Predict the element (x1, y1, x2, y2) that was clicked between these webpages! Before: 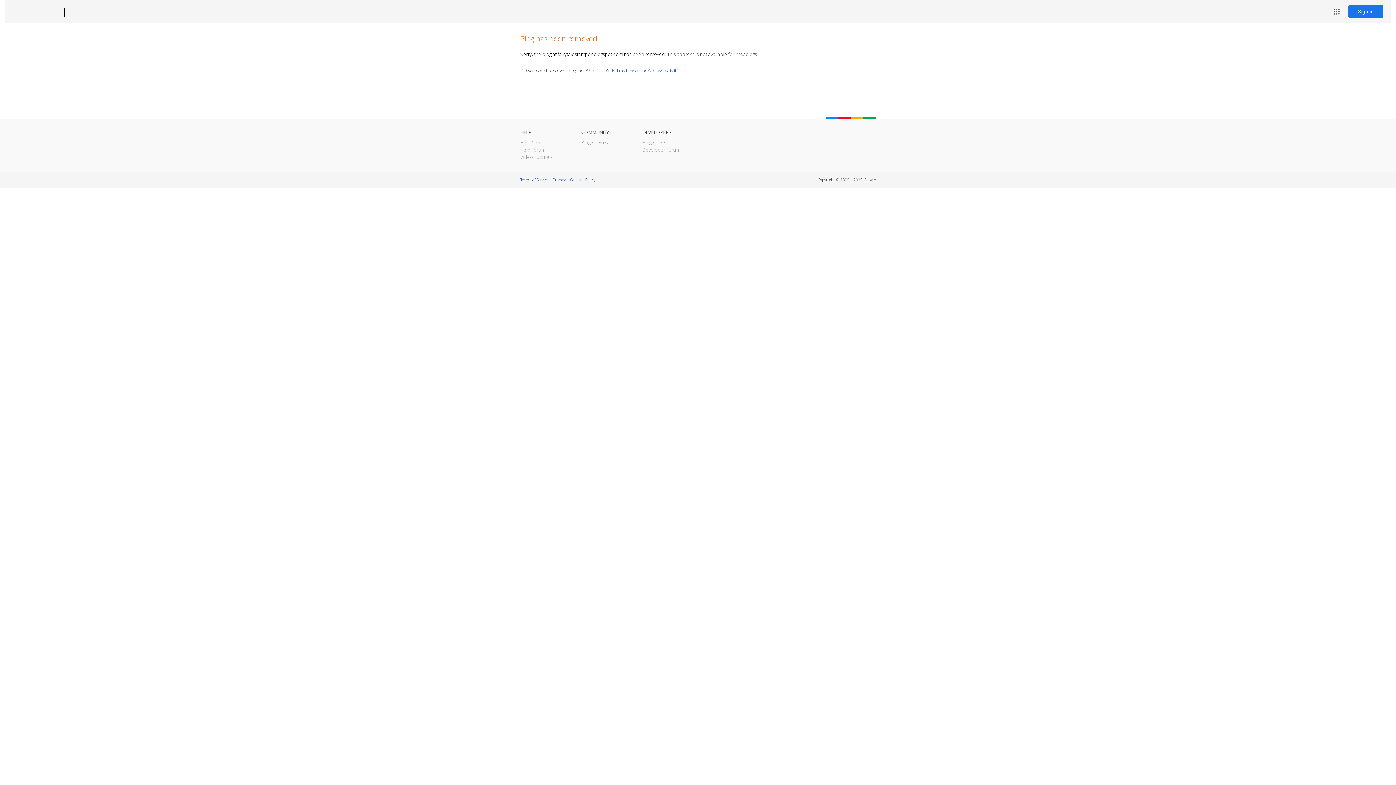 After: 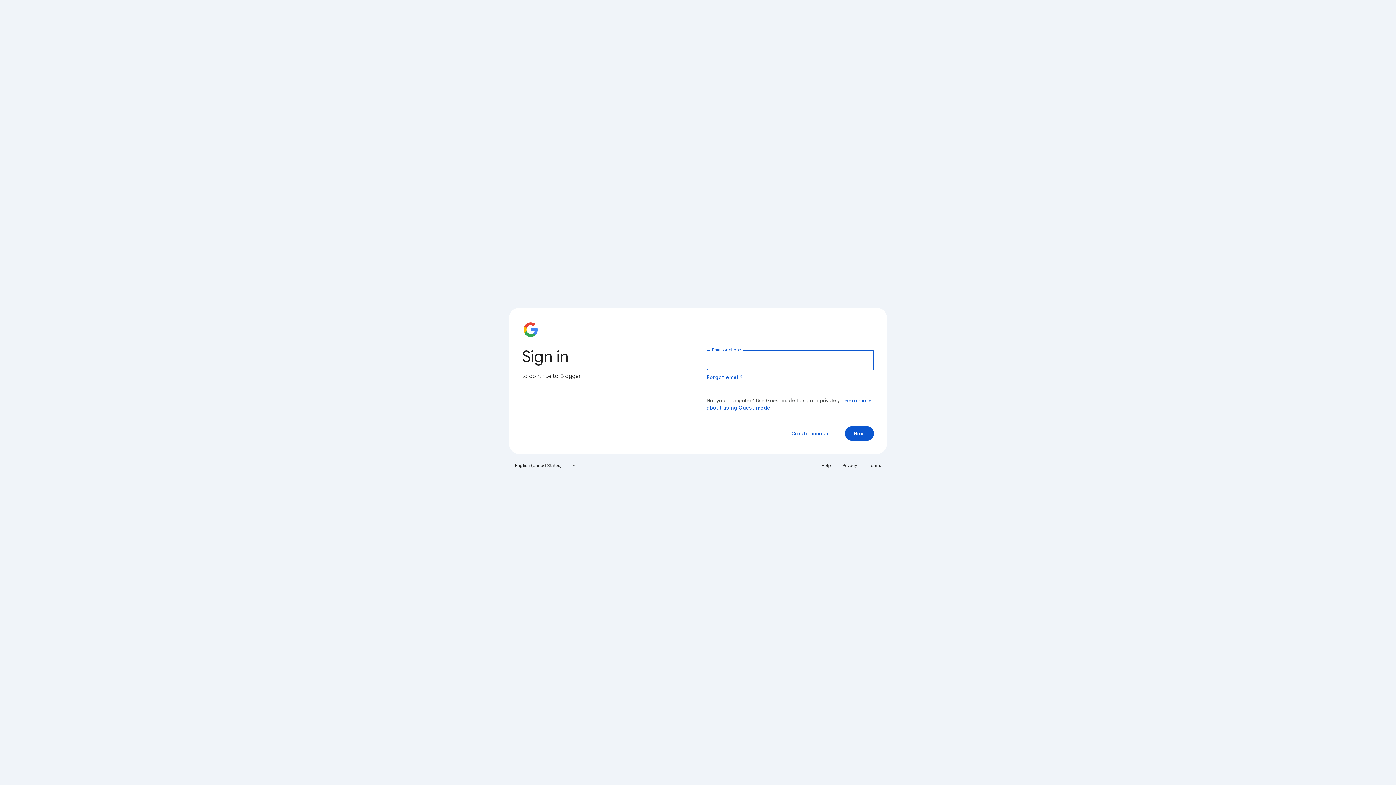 Action: label: Sign in bbox: (1348, 5, 1383, 18)